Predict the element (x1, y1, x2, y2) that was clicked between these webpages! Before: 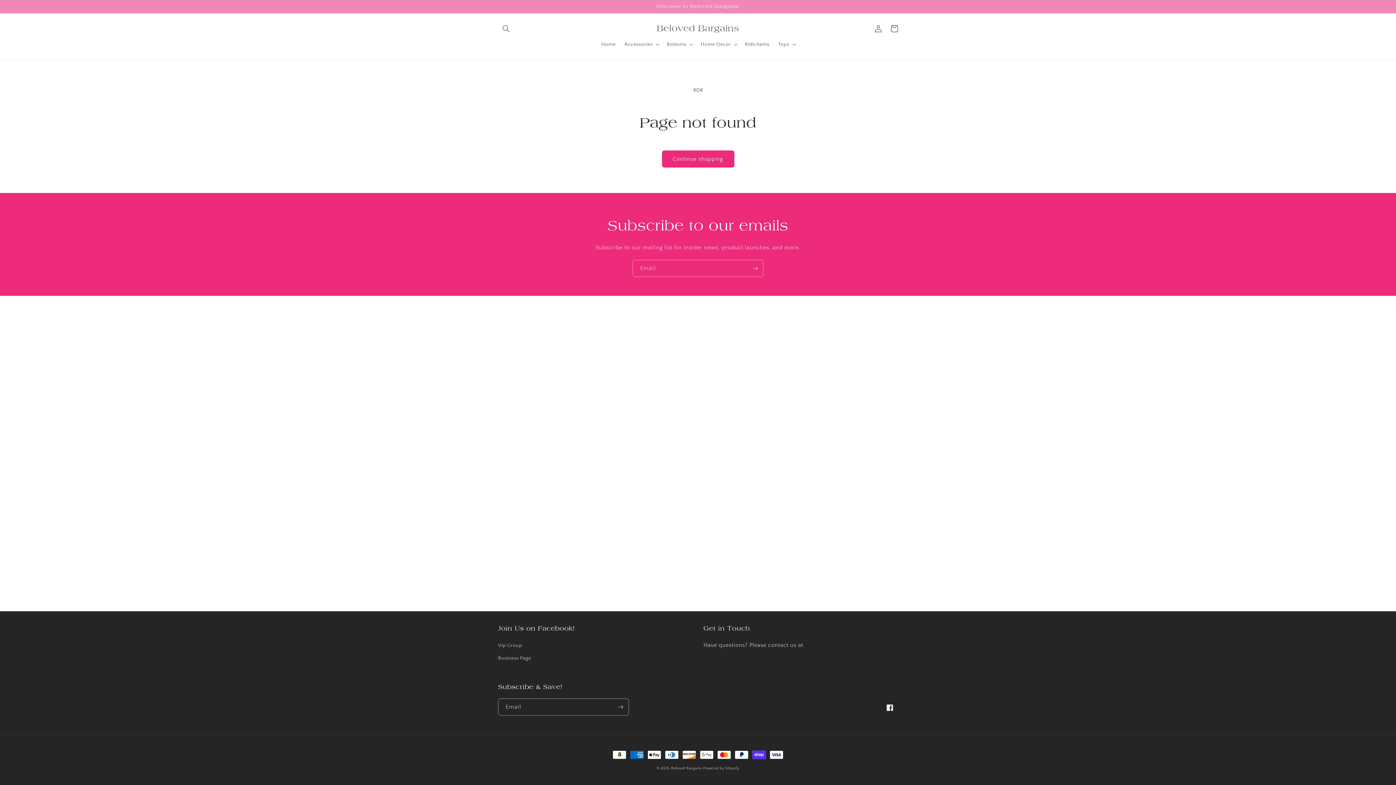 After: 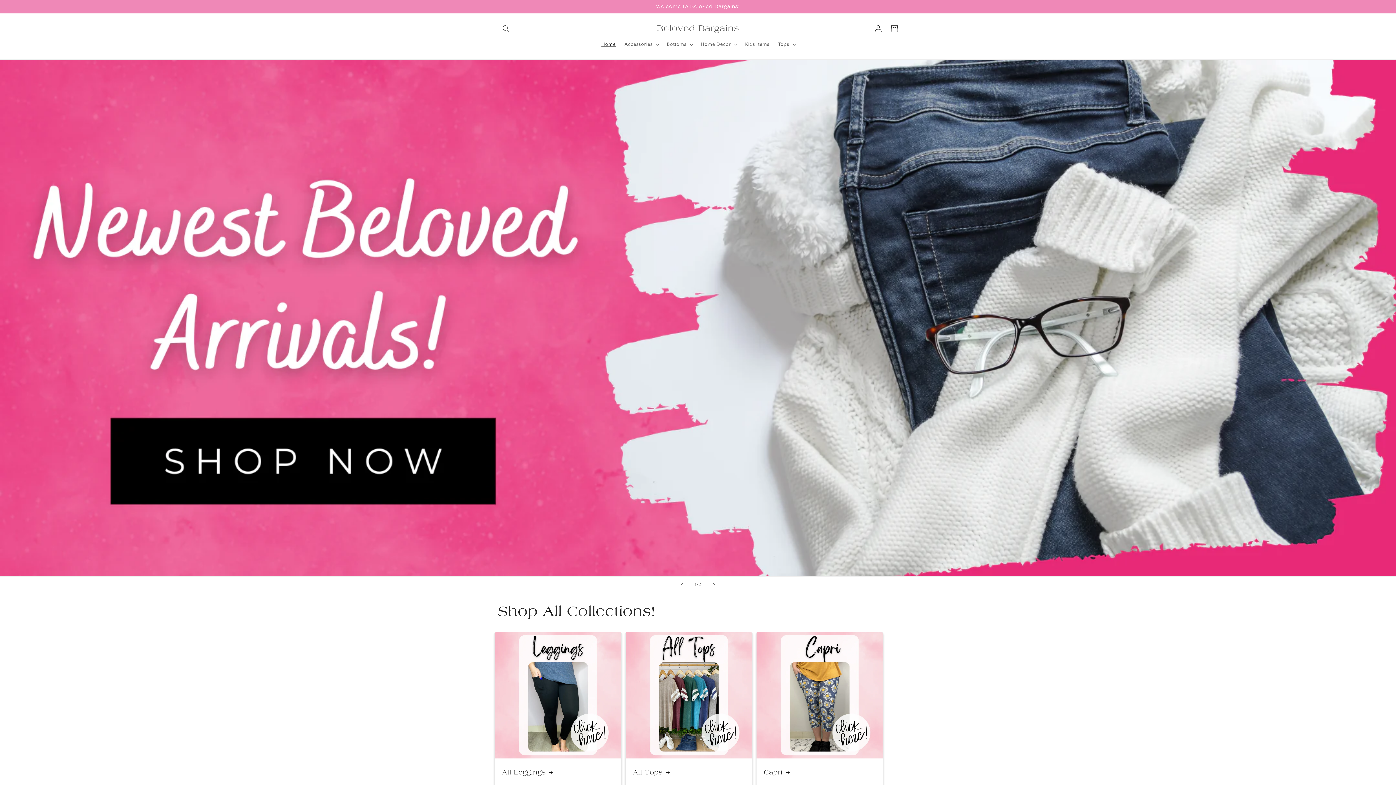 Action: bbox: (654, 21, 742, 35) label: Beloved Bargains